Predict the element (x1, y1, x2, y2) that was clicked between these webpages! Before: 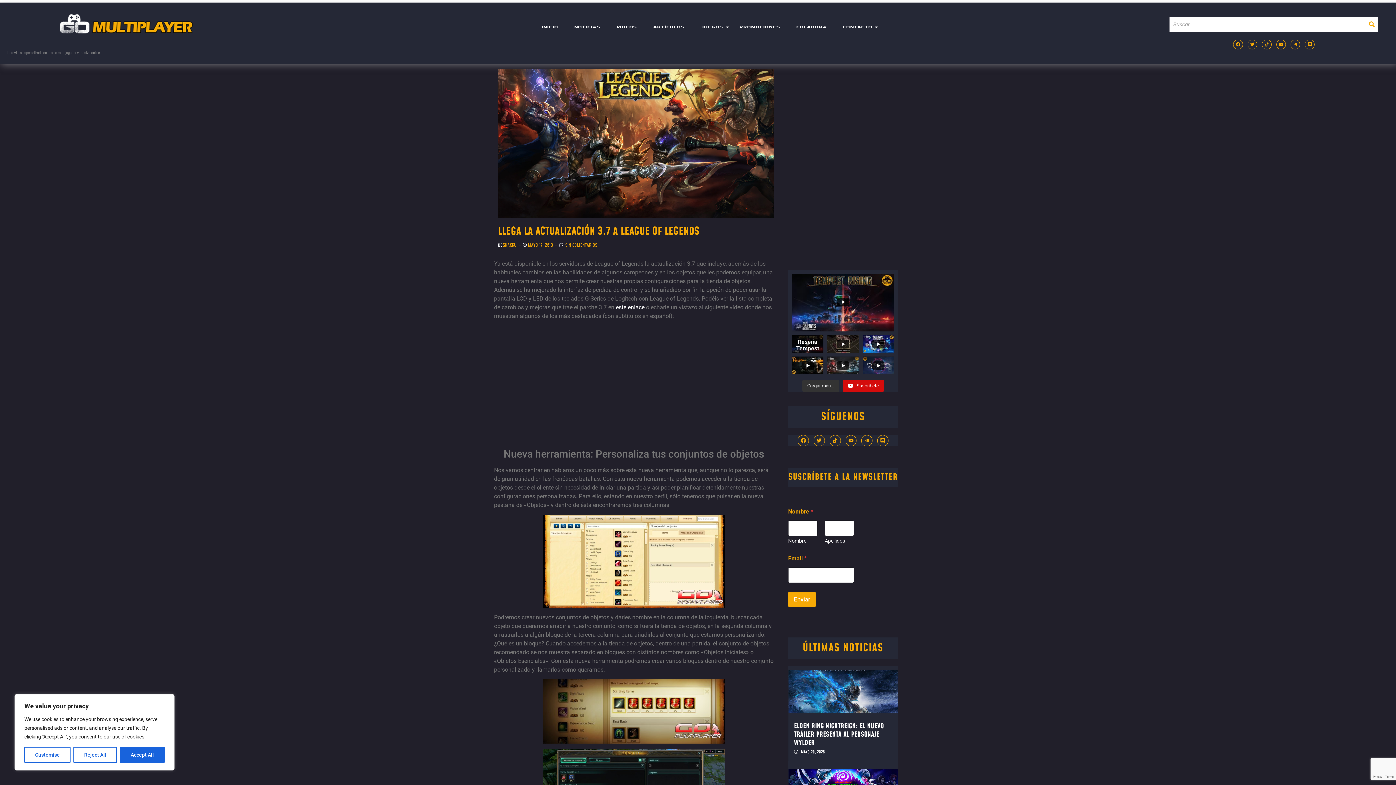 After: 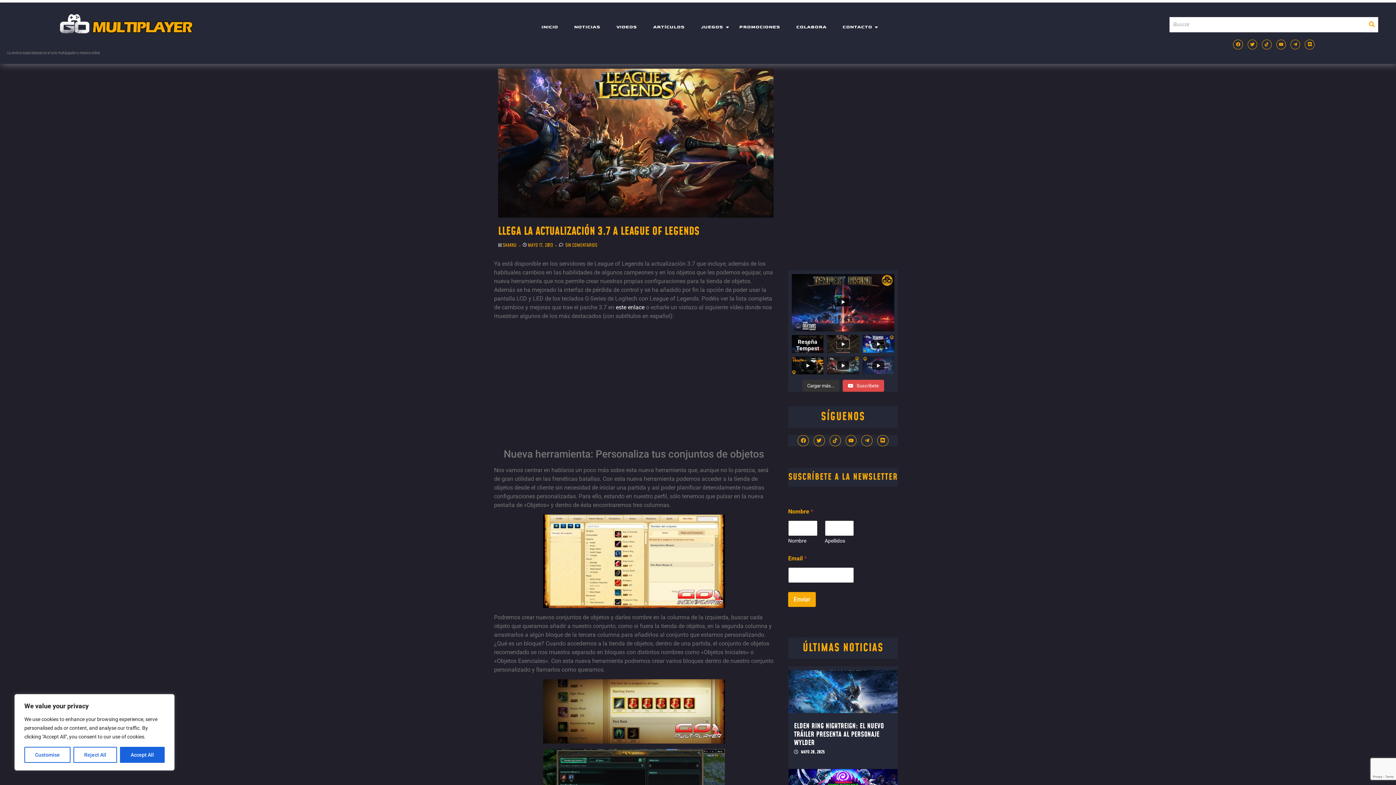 Action: label:  Suscríbete bbox: (842, 380, 884, 392)